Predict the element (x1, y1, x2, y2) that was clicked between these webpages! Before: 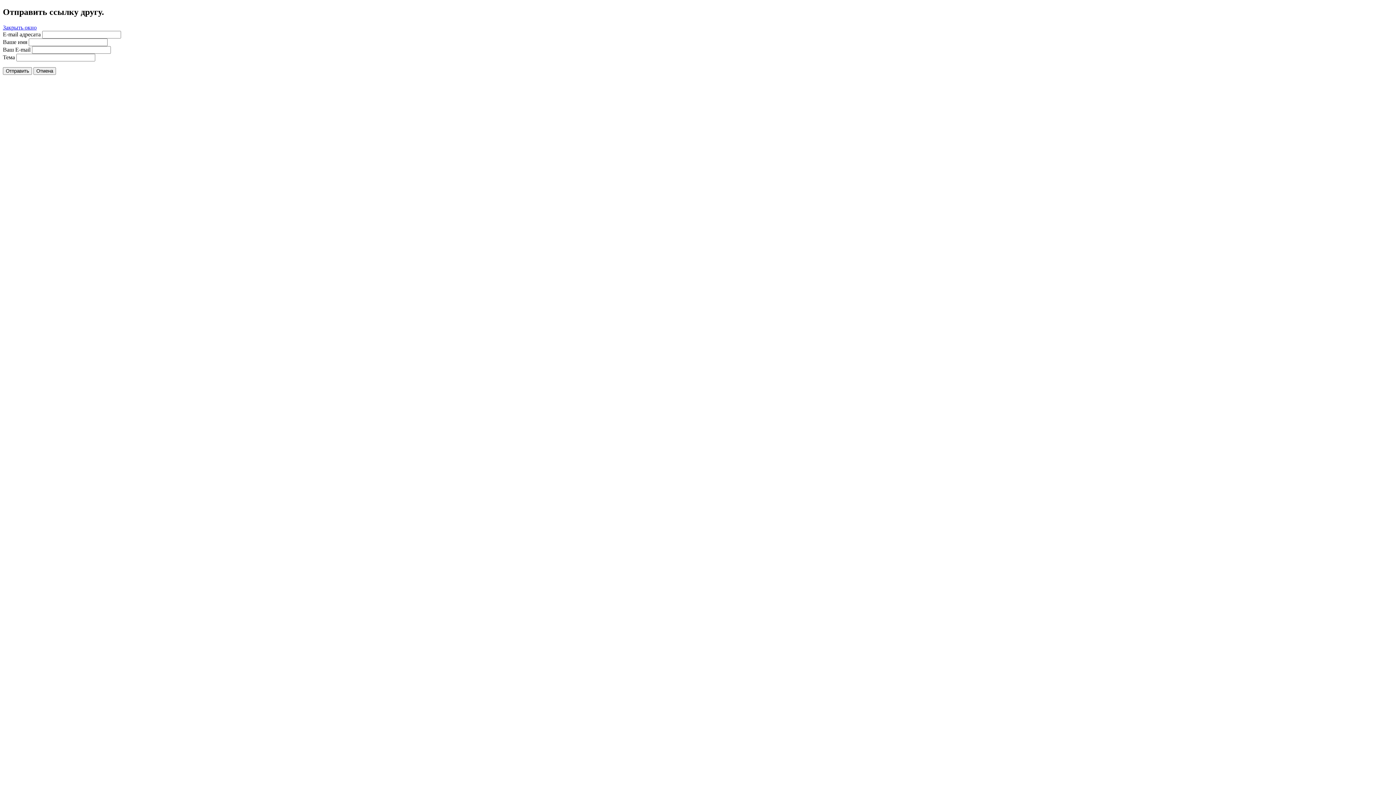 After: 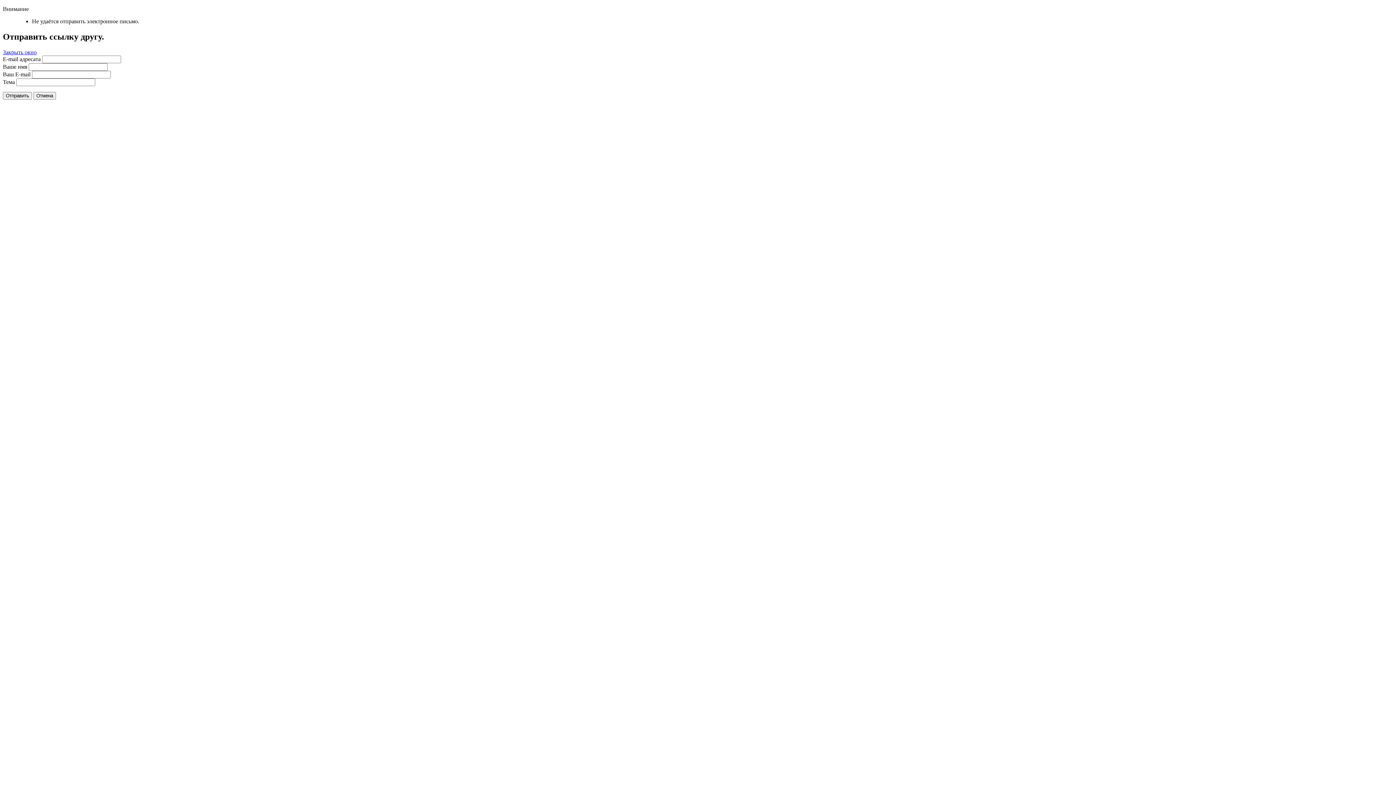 Action: label: Отправить bbox: (2, 67, 32, 74)